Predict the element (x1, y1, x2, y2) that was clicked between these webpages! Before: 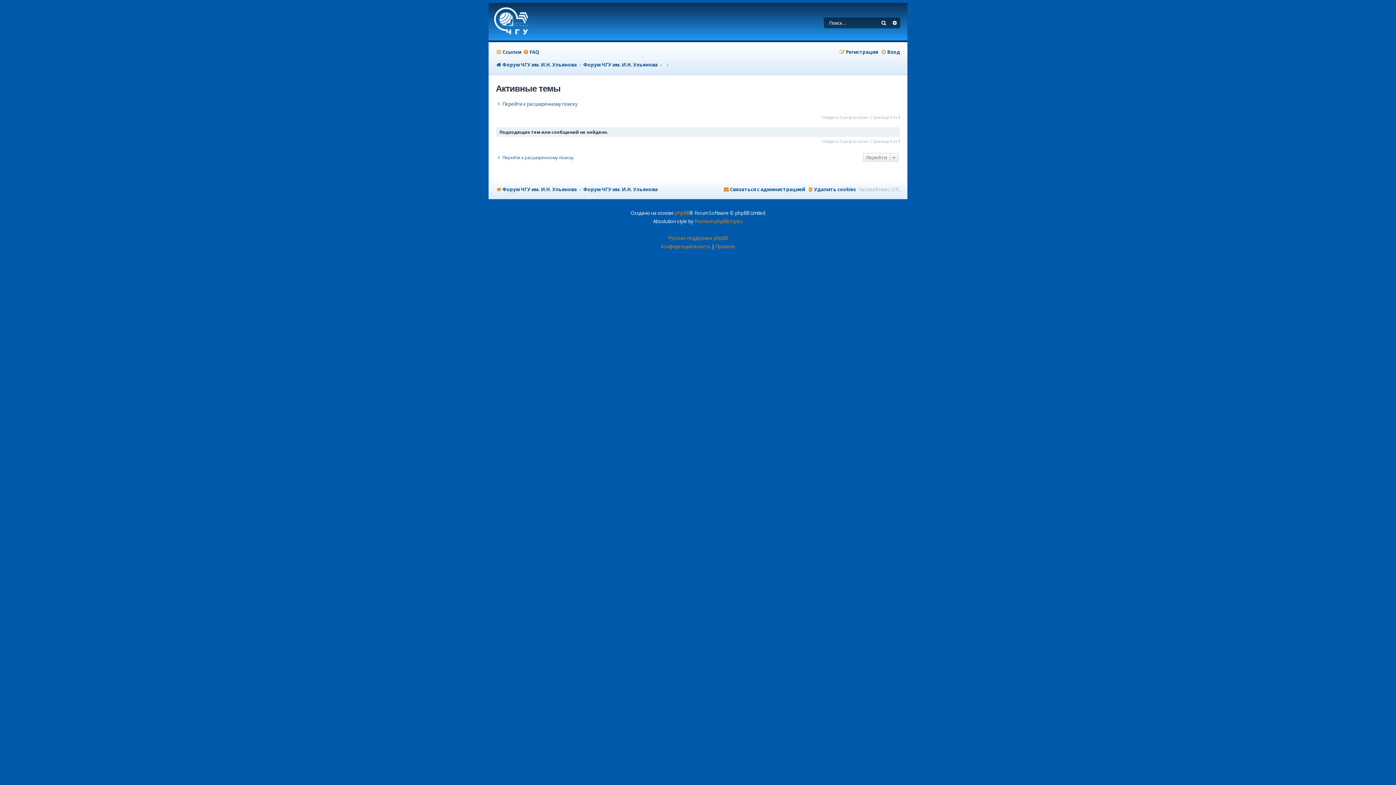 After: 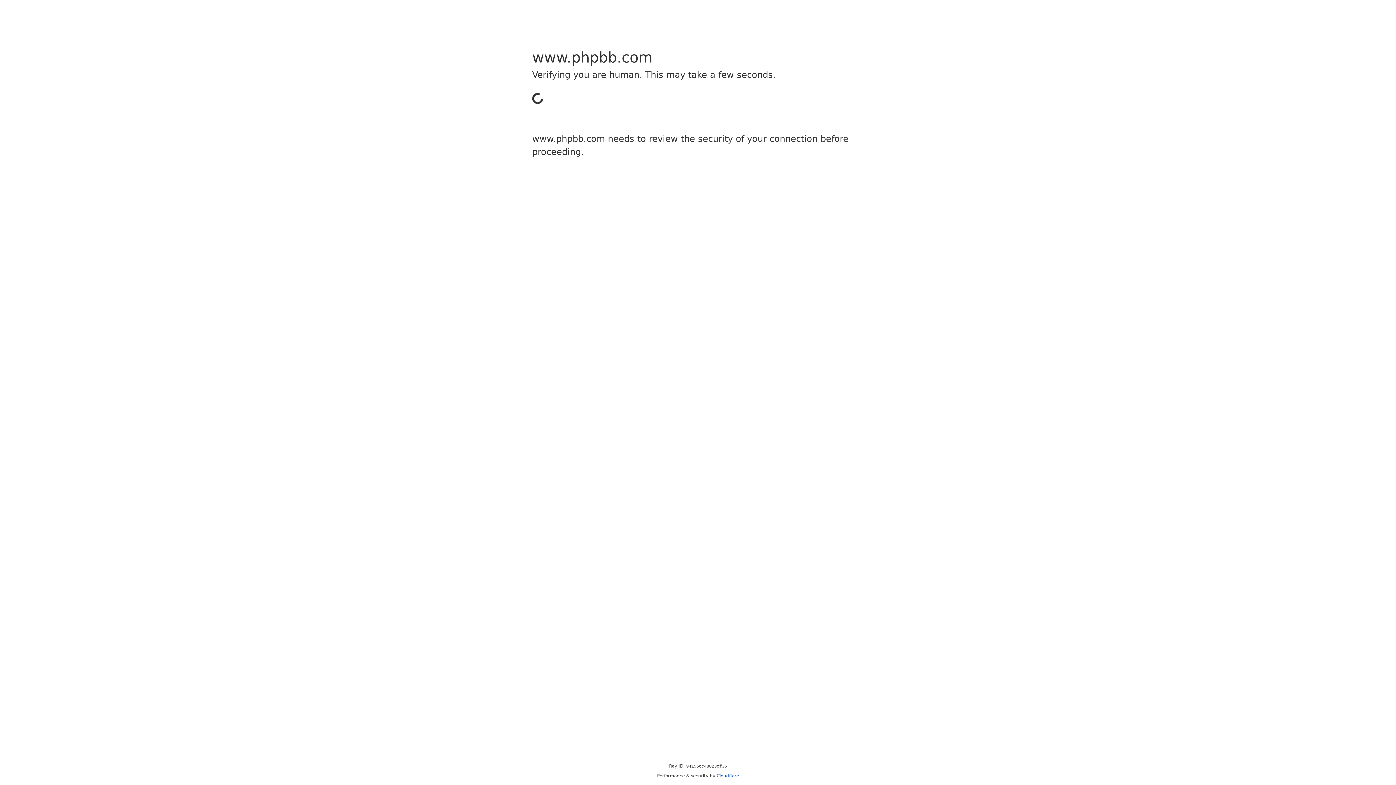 Action: bbox: (675, 209, 689, 217) label: phpBB